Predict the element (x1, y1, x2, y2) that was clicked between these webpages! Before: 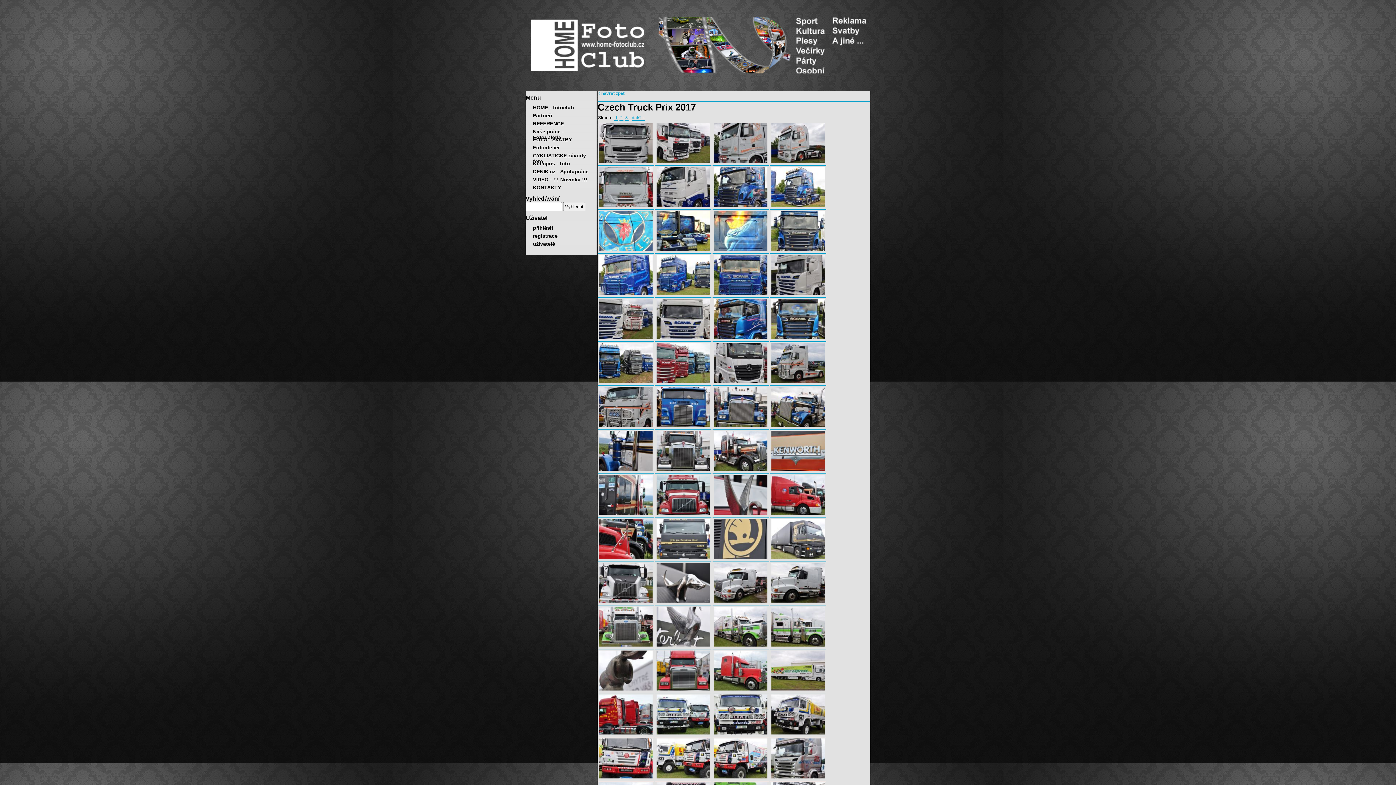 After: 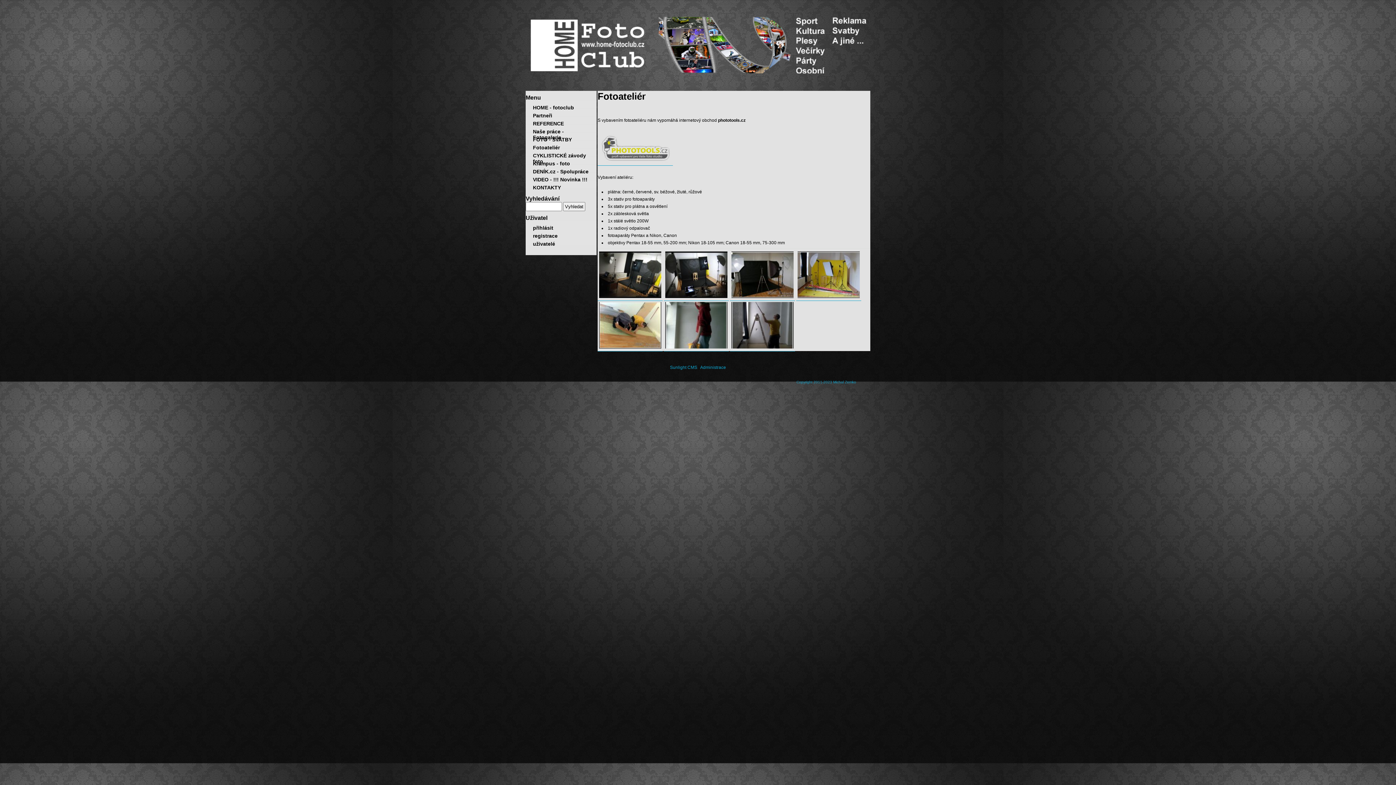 Action: label: Fotoateliér bbox: (525, 141, 596, 148)